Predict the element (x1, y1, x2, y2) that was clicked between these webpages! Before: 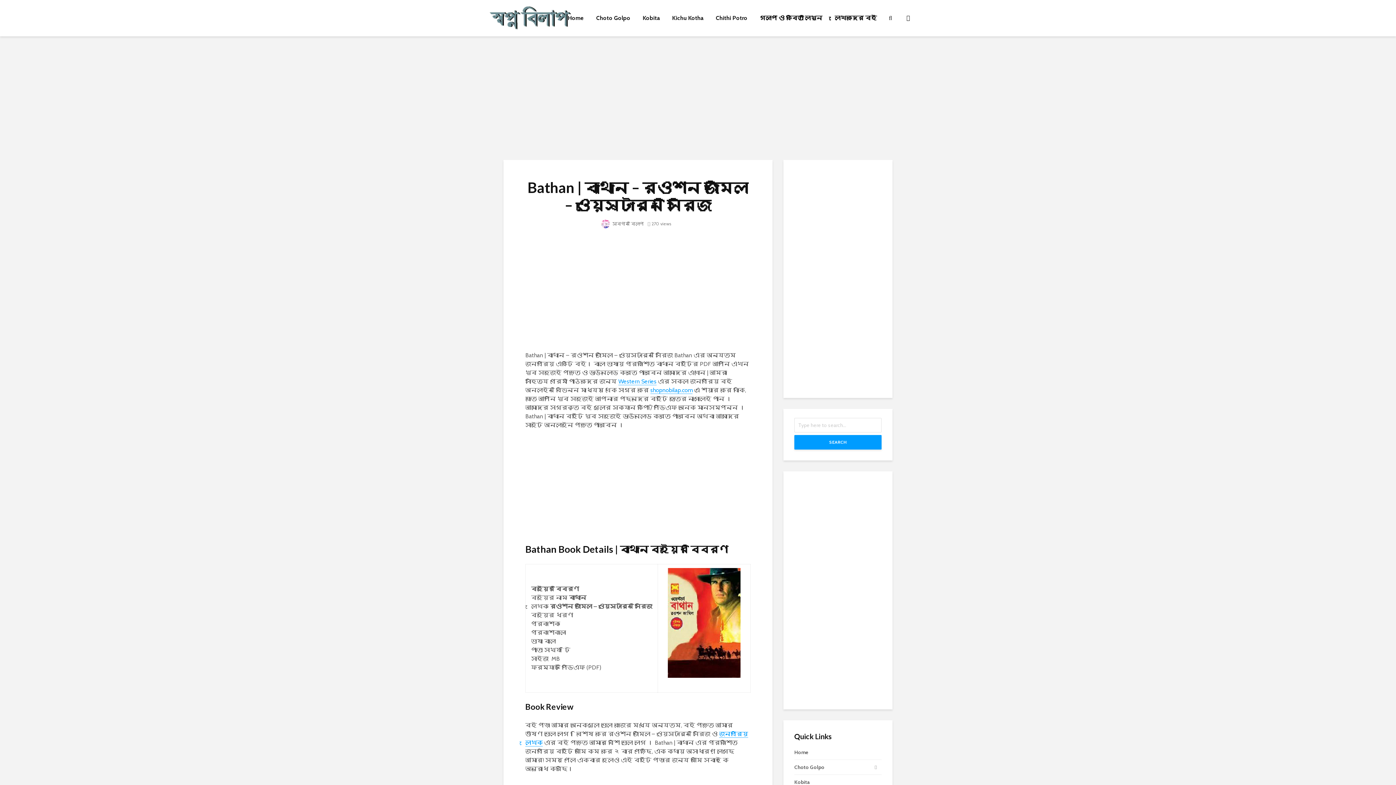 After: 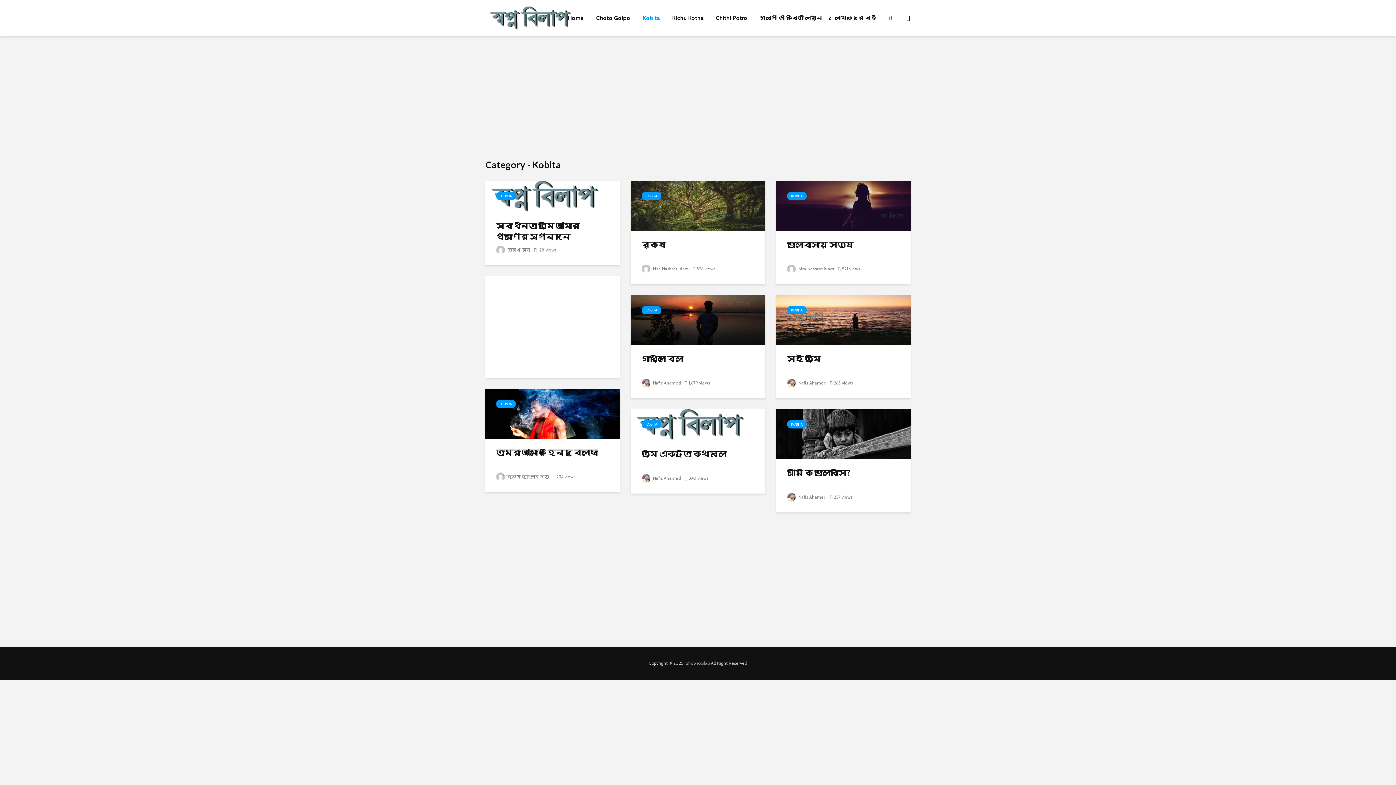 Action: bbox: (637, 10, 665, 25) label: Kobita